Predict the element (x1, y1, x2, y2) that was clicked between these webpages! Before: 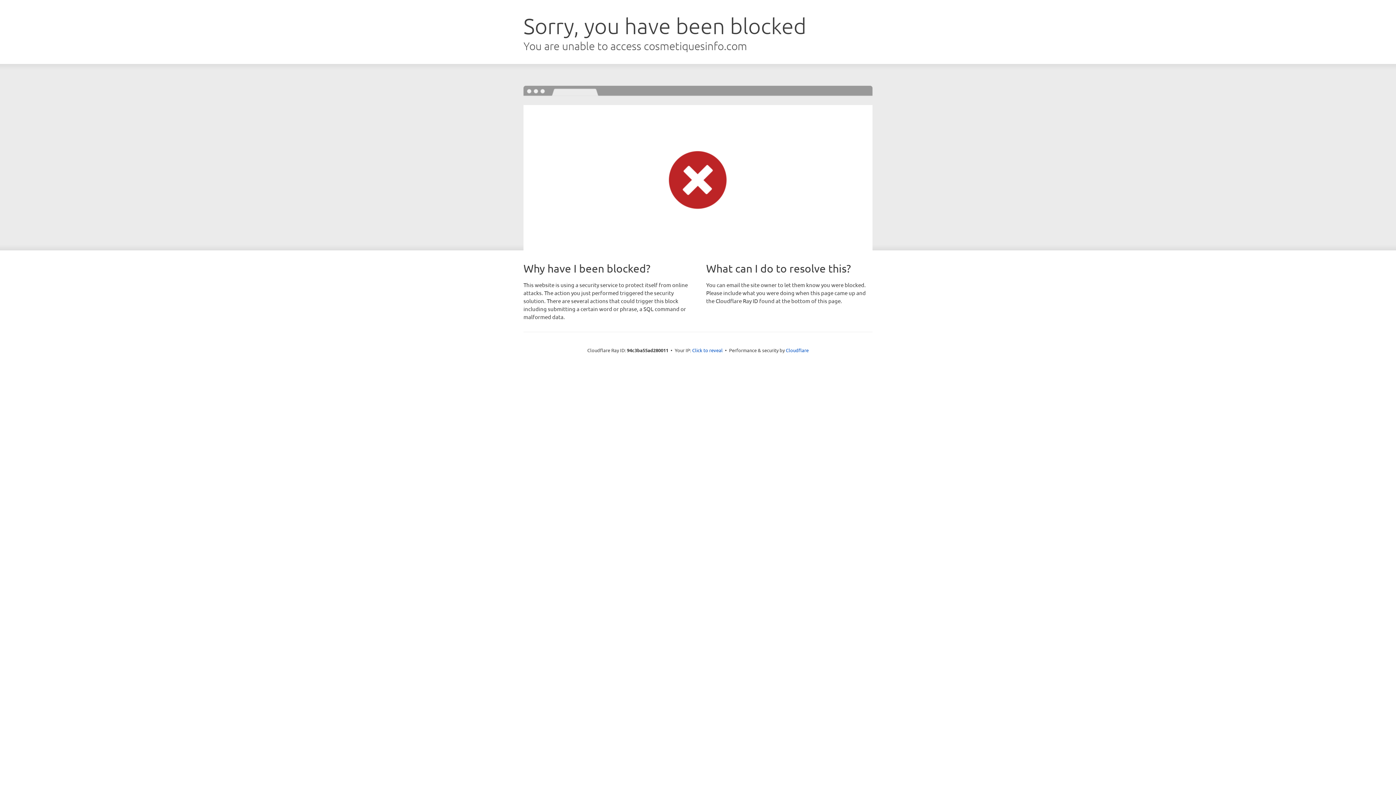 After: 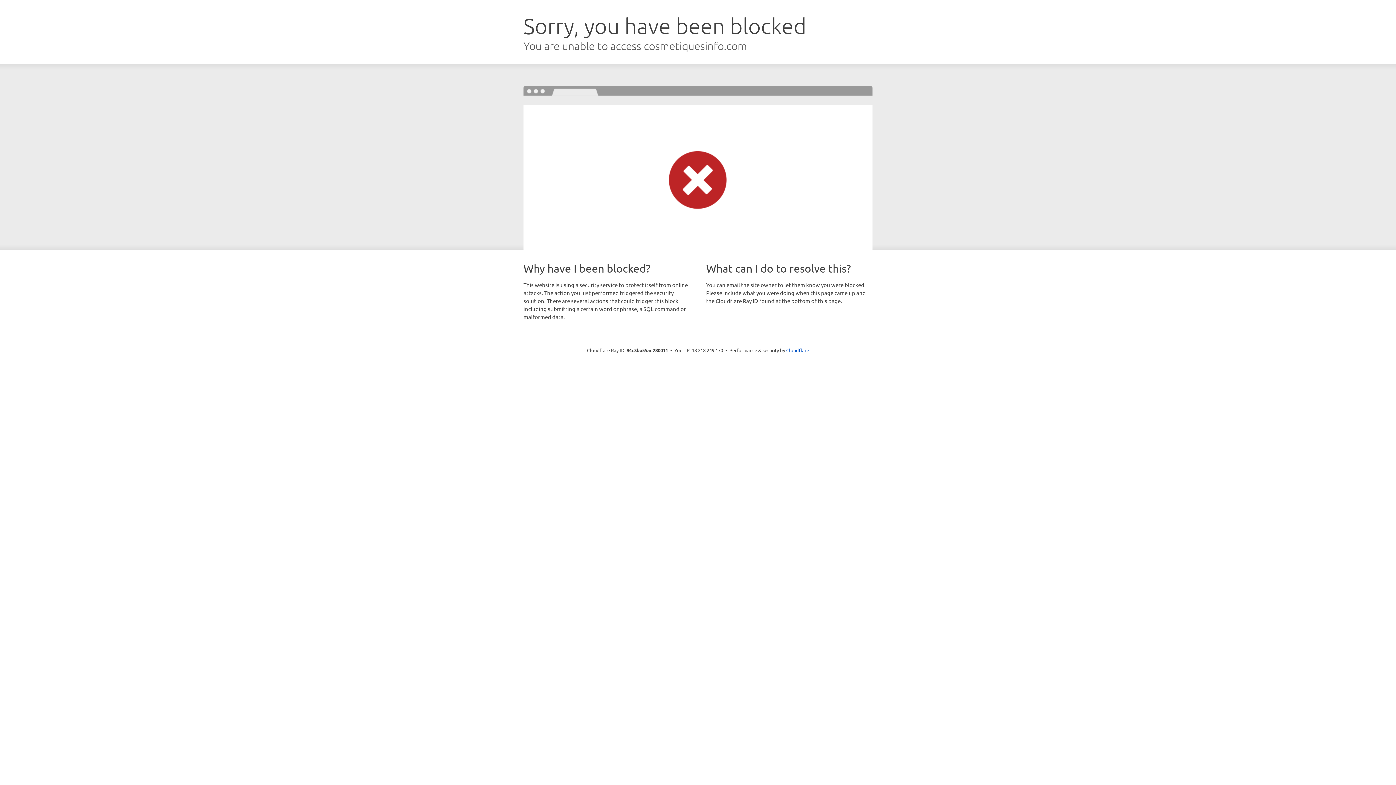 Action: label: Click to reveal bbox: (692, 346, 722, 353)